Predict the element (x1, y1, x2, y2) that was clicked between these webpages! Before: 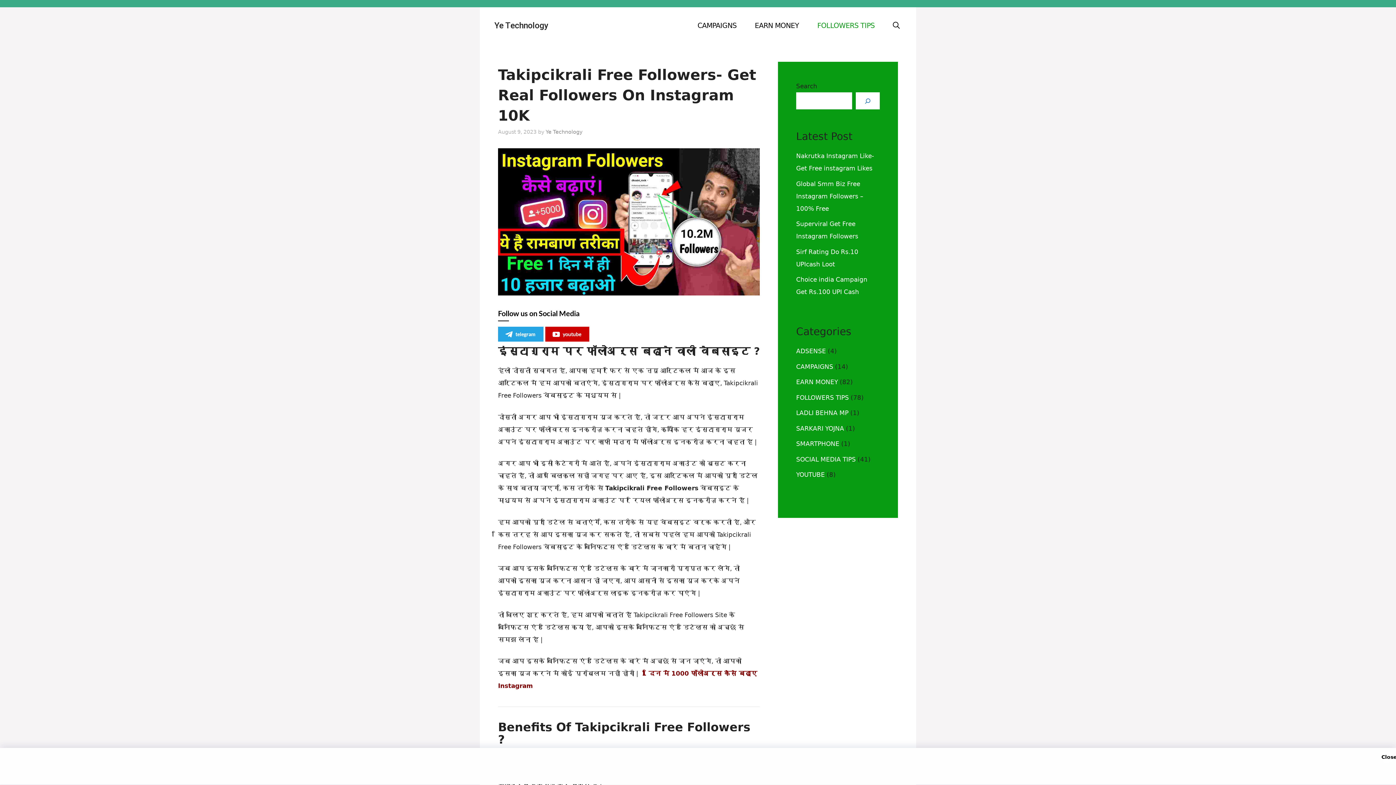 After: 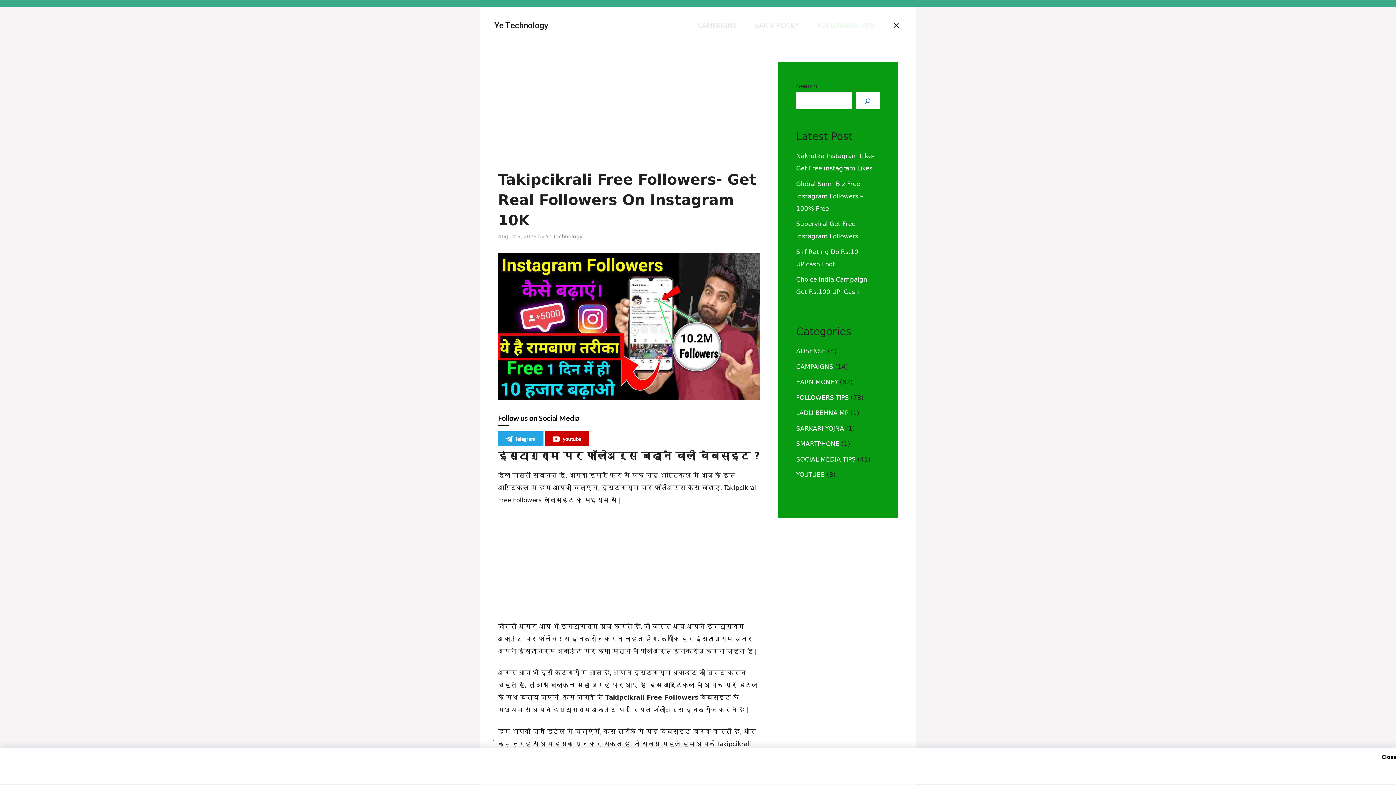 Action: bbox: (884, 14, 909, 36) label: Open Search Bar